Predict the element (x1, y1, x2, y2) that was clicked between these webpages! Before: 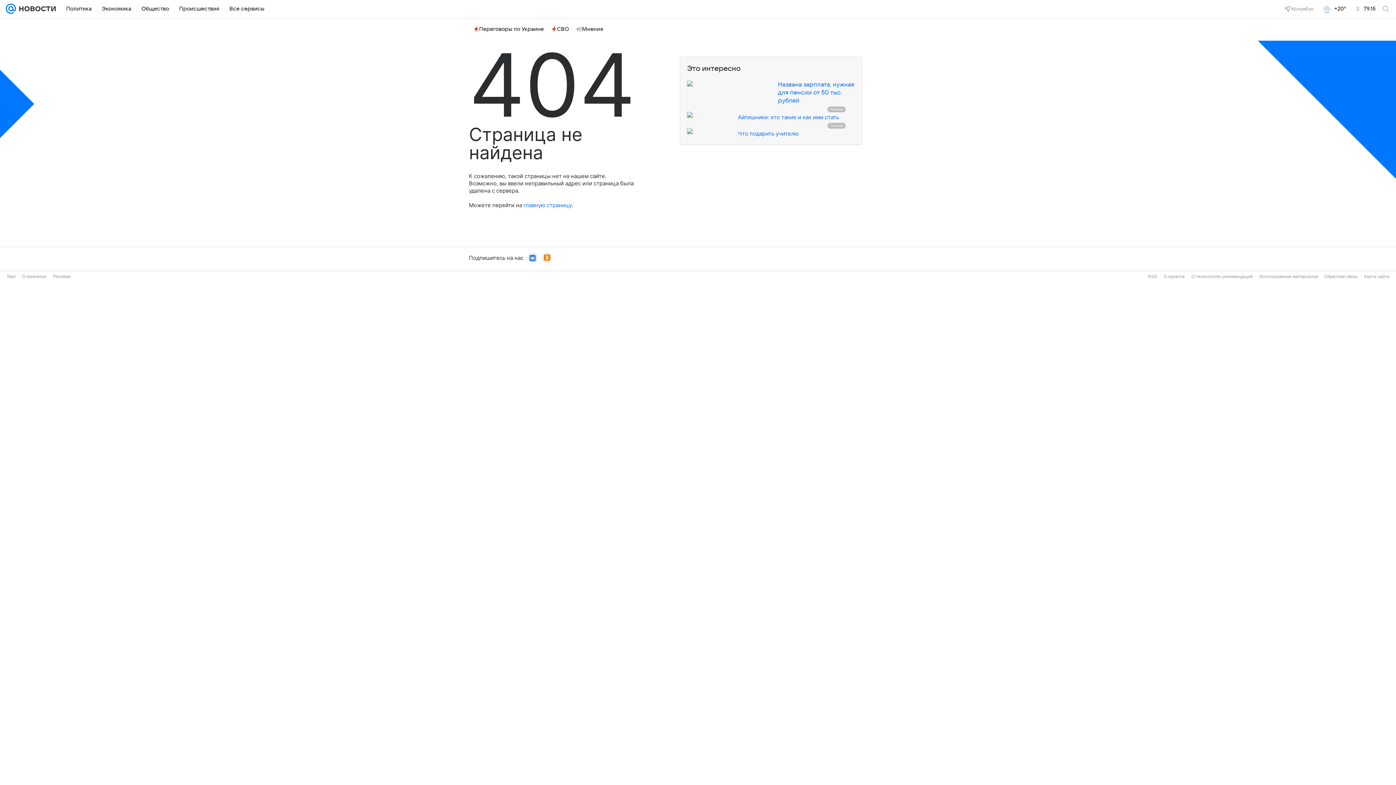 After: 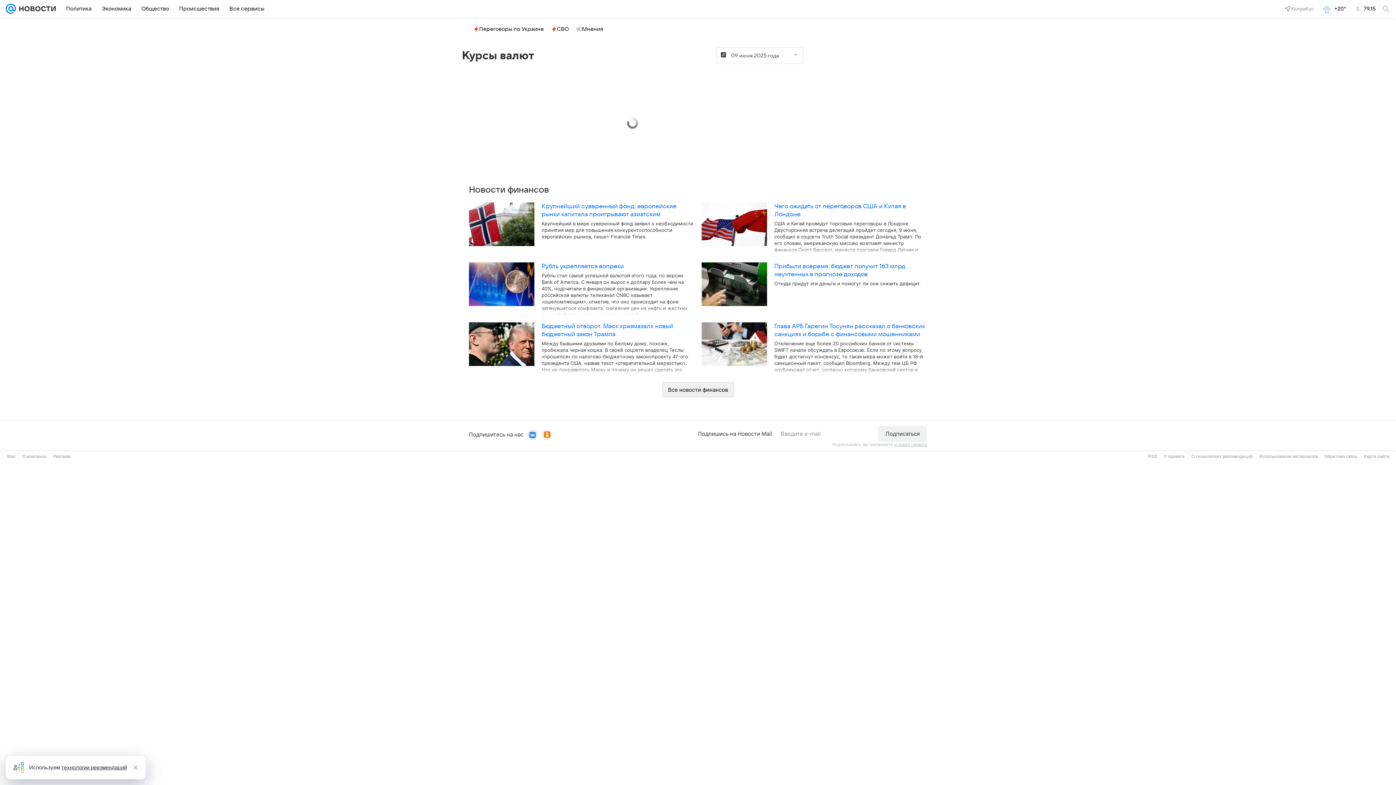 Action: label: 79.15 bbox: (1350, 2, 1380, 14)